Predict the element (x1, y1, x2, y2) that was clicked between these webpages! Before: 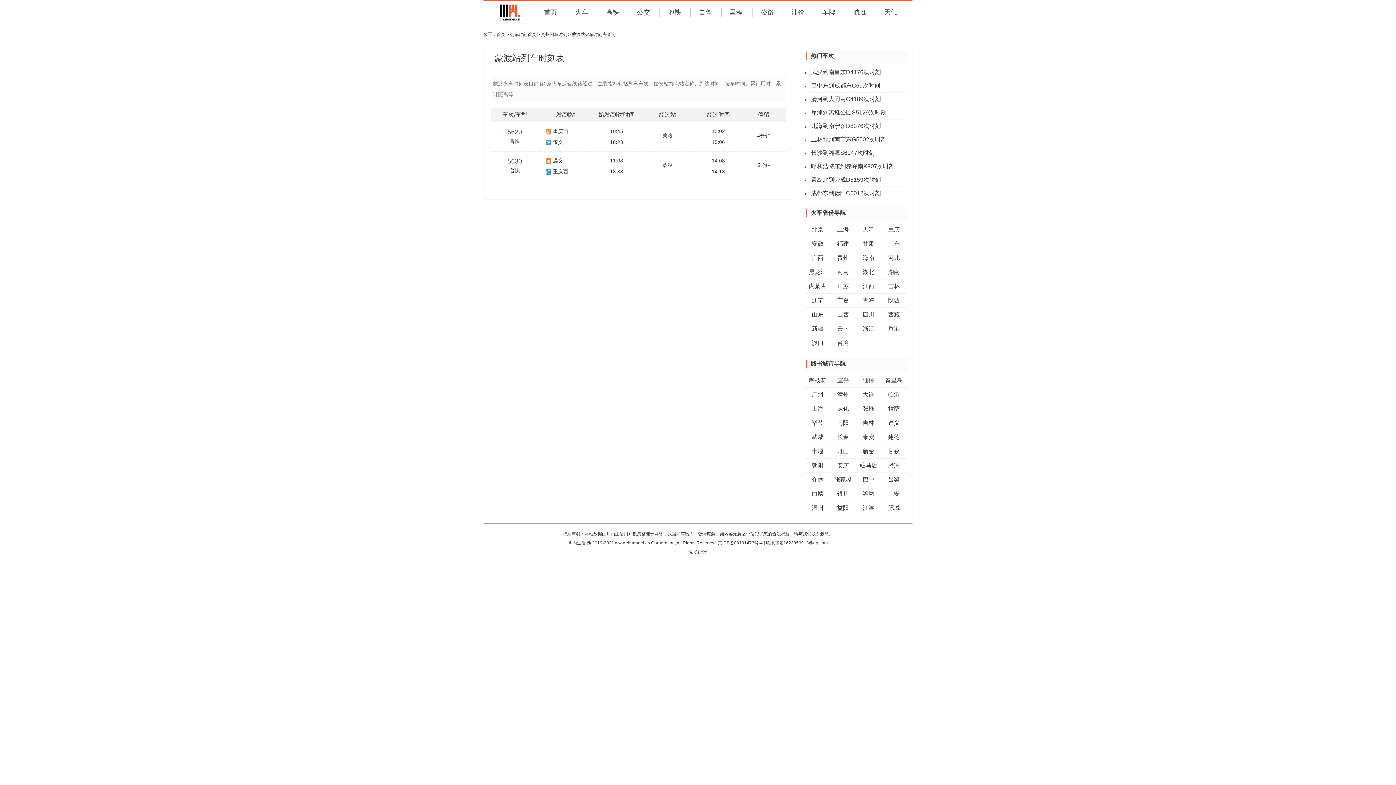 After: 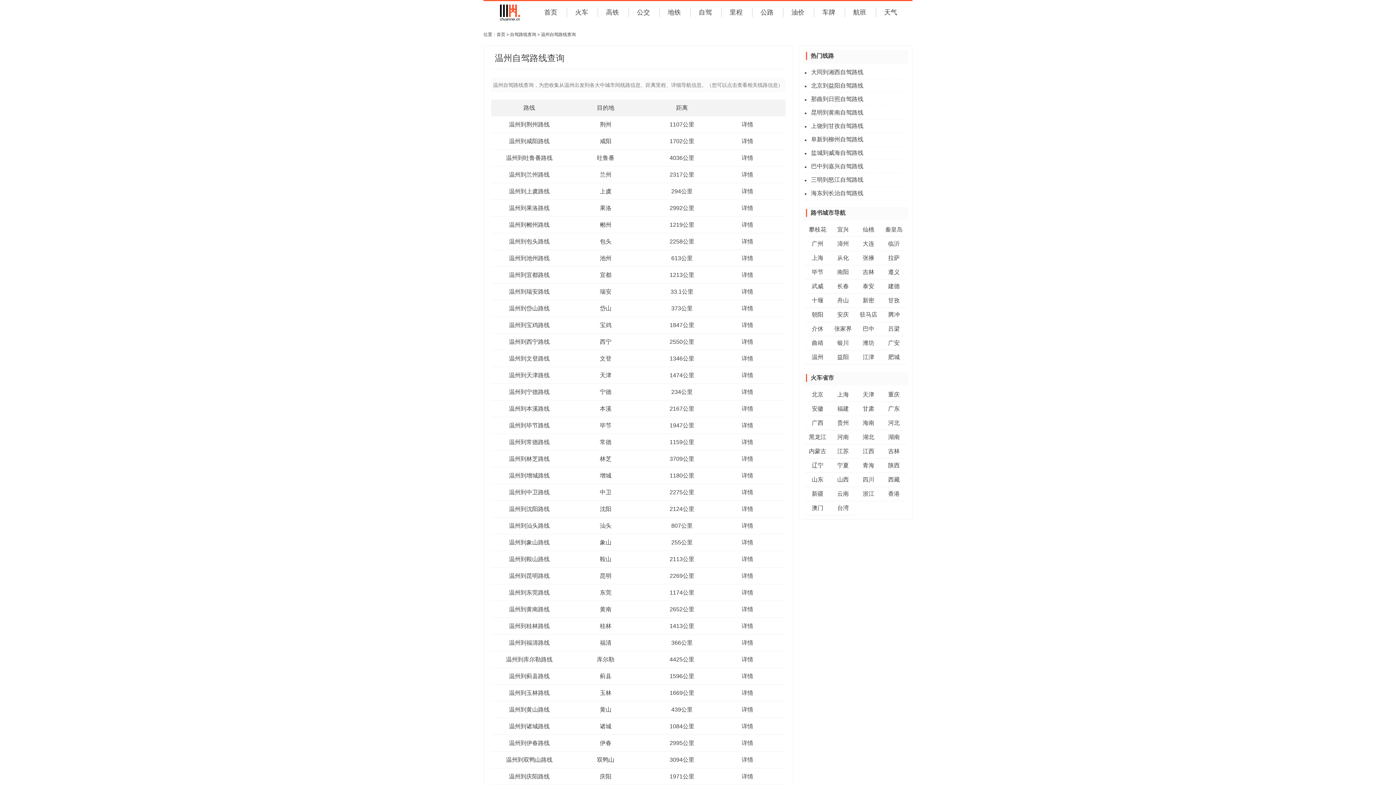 Action: bbox: (805, 501, 830, 514) label: 温州